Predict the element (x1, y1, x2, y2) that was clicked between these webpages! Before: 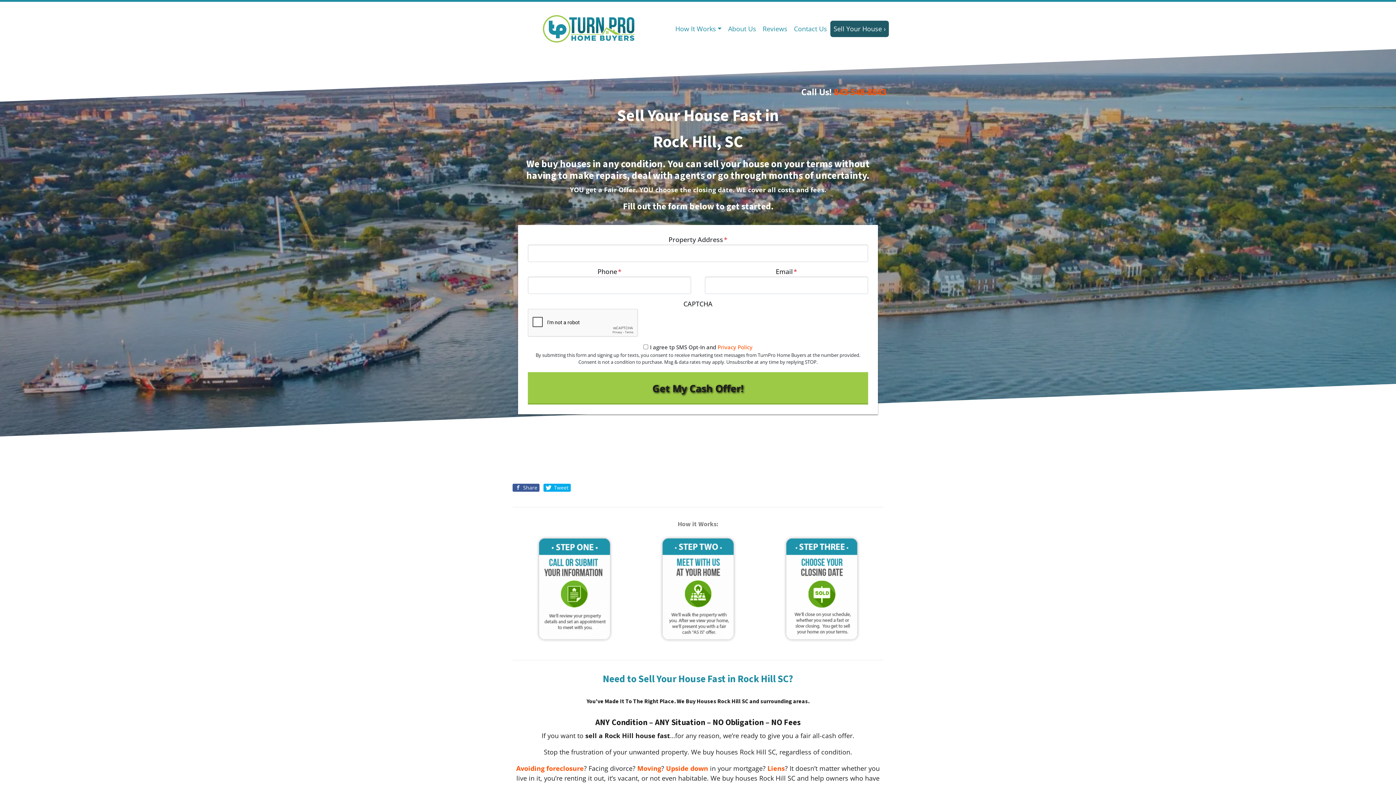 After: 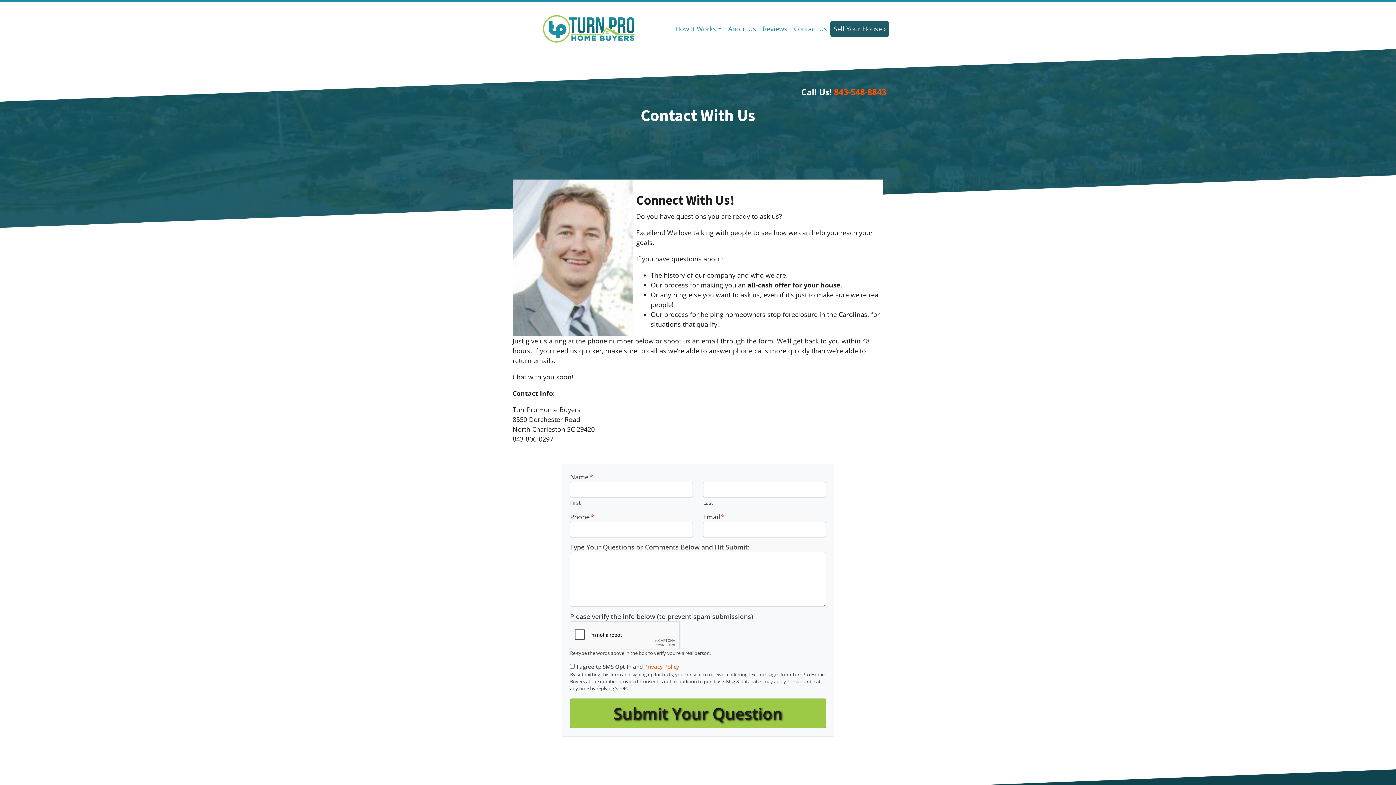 Action: bbox: (790, 20, 830, 36) label: Contact Us